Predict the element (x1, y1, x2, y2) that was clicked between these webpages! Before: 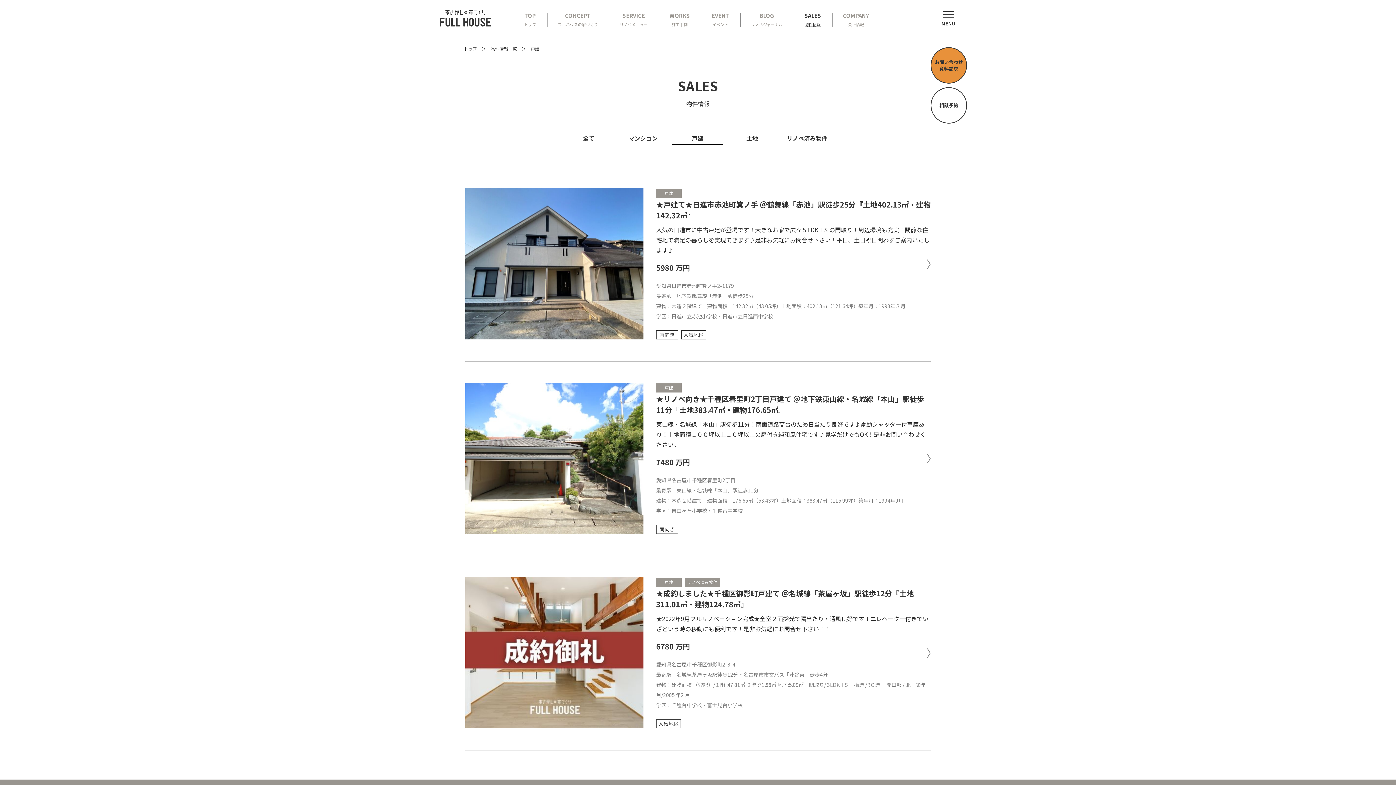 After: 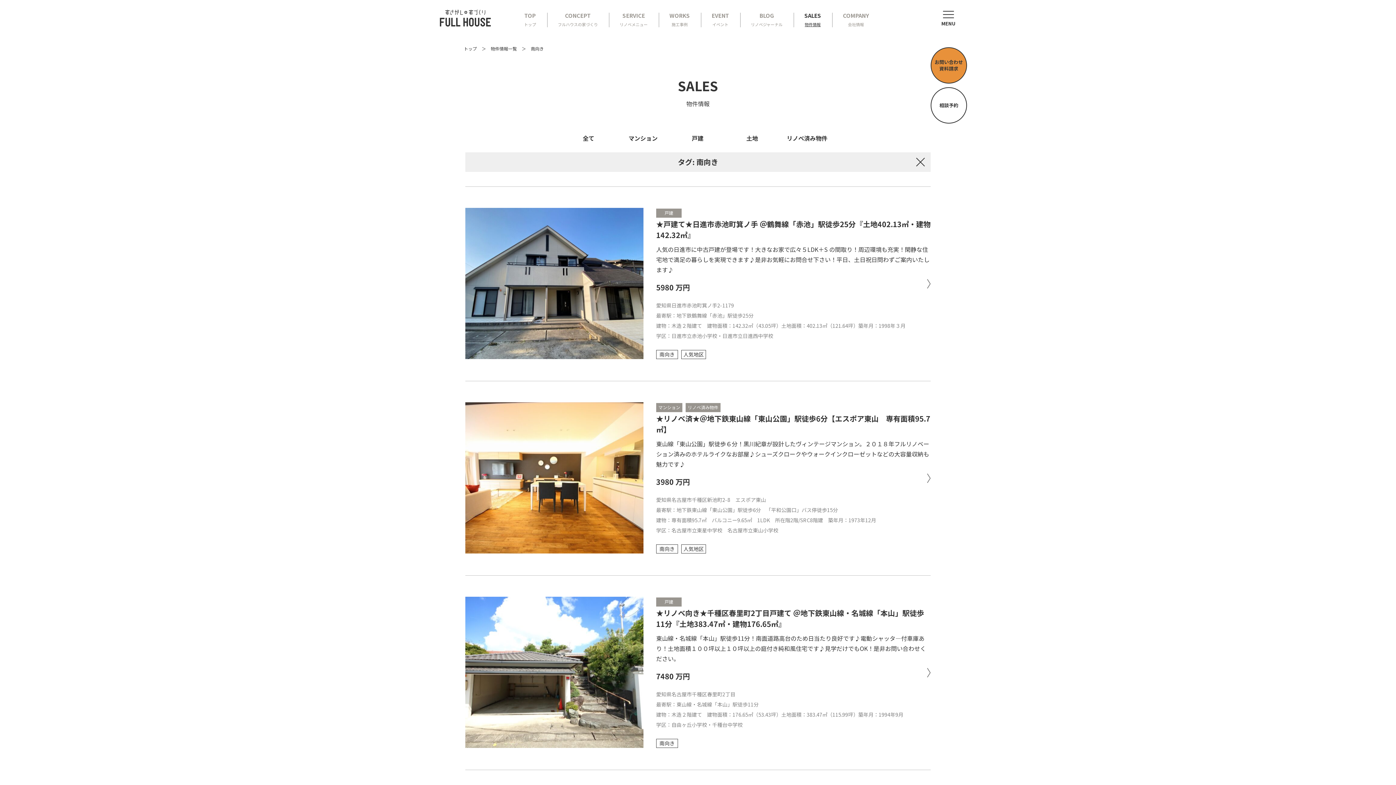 Action: label: 南向き bbox: (656, 330, 678, 339)